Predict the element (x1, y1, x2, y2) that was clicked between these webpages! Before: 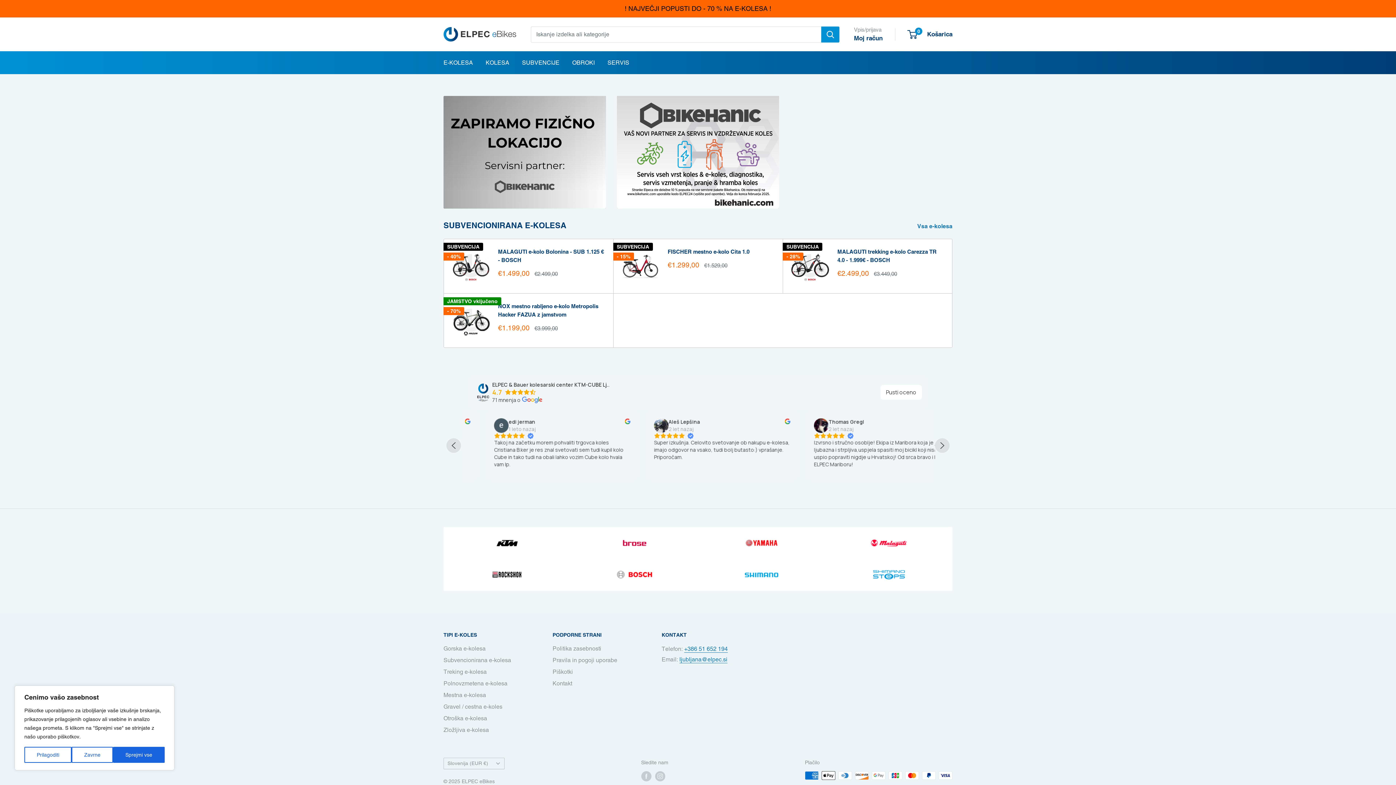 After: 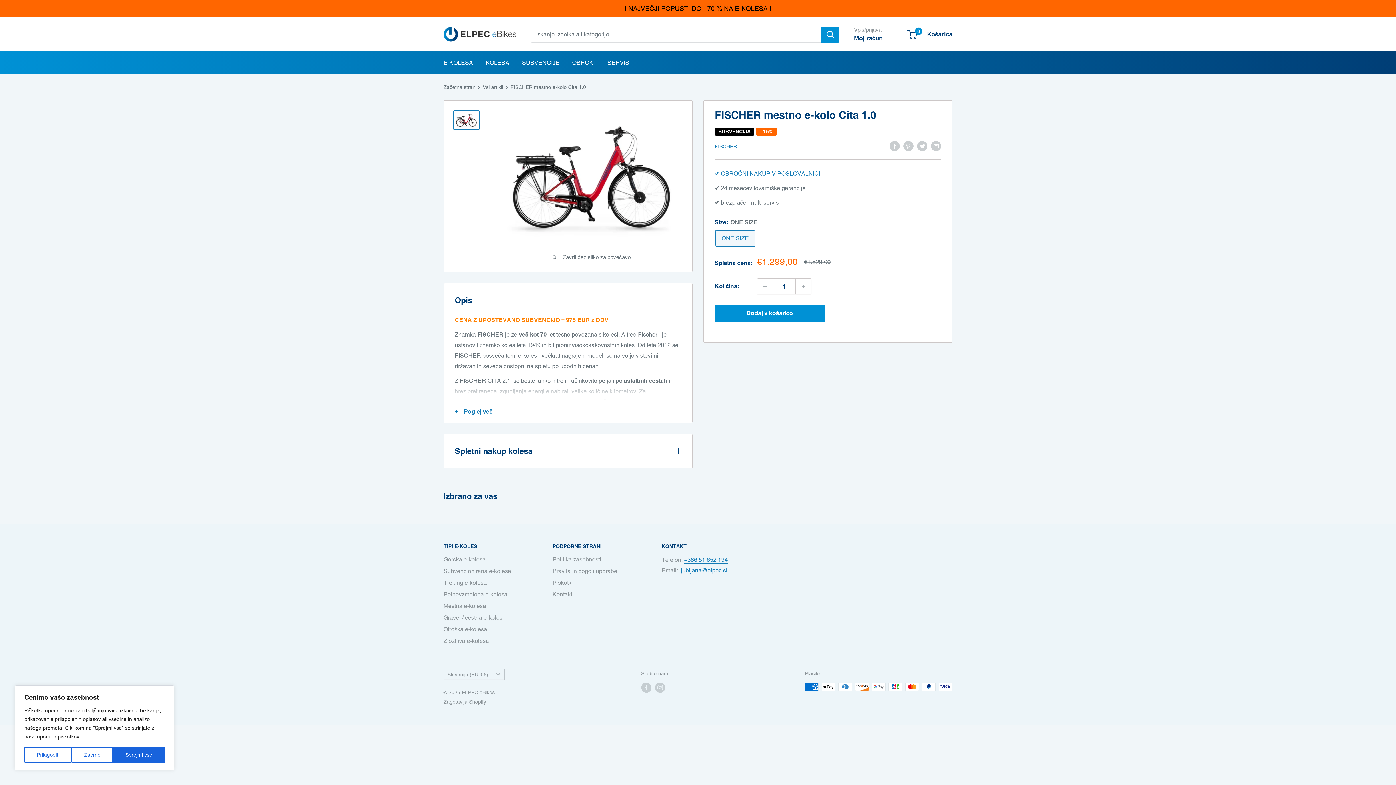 Action: bbox: (667, 247, 775, 256) label: FISCHER mestno e-kolo Cita 1.0